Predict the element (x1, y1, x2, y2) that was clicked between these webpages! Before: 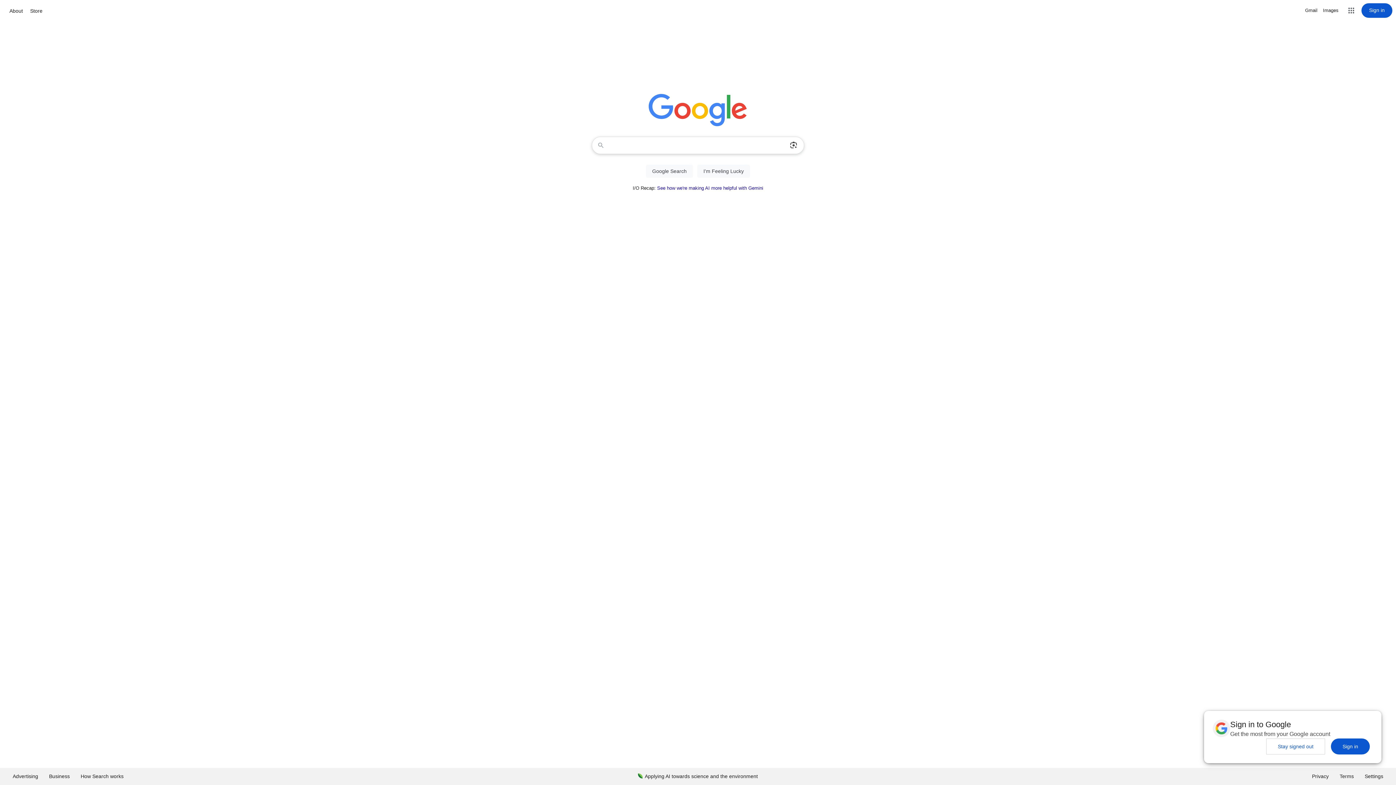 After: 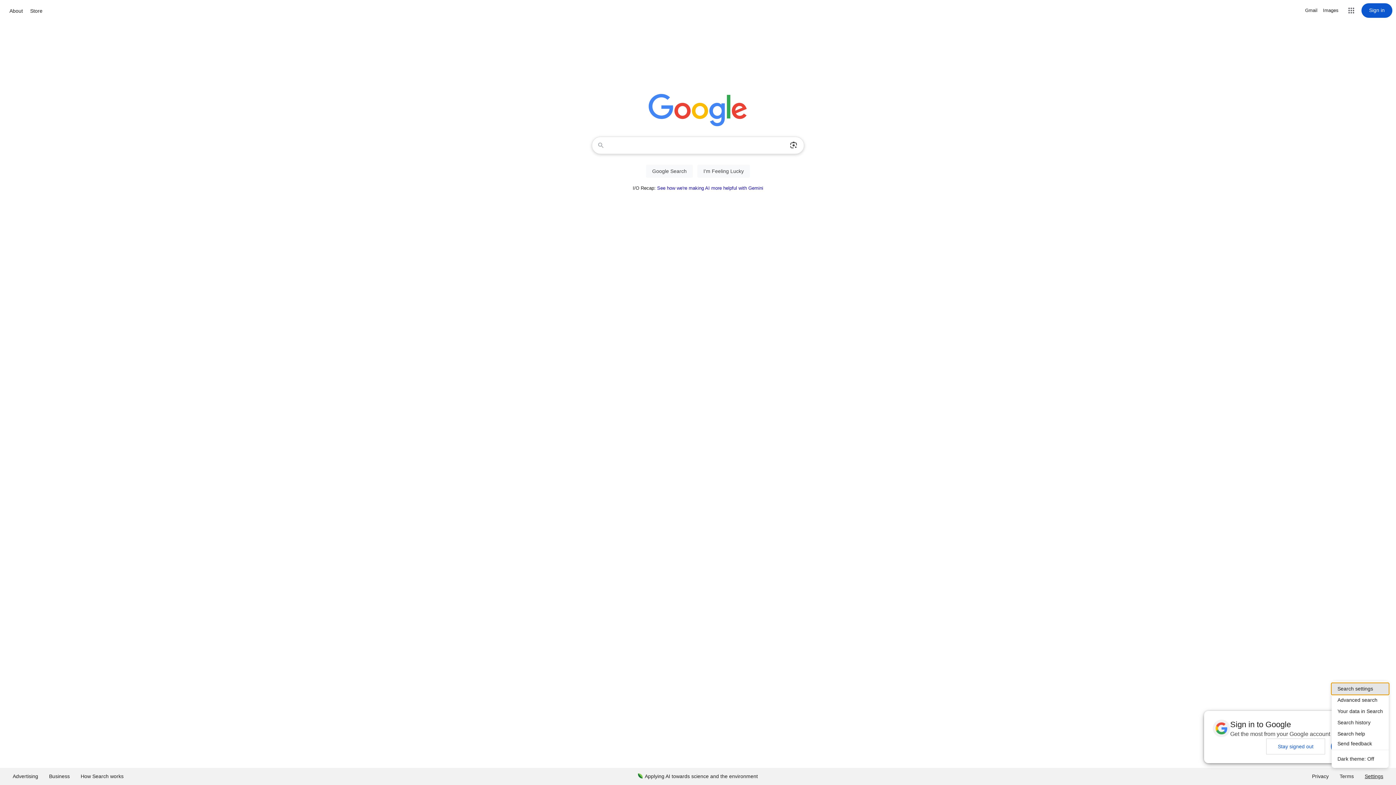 Action: label: Settings bbox: (1359, 768, 1389, 785)